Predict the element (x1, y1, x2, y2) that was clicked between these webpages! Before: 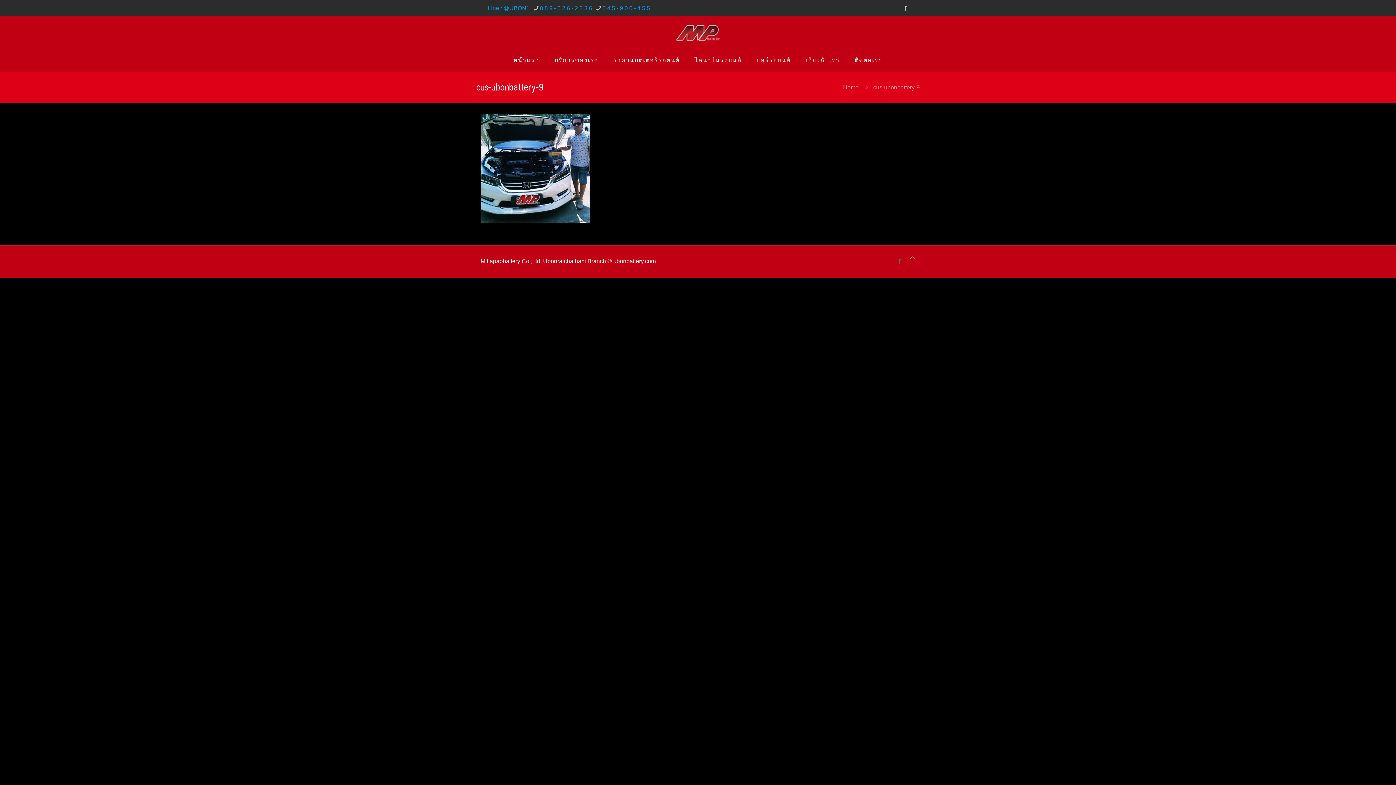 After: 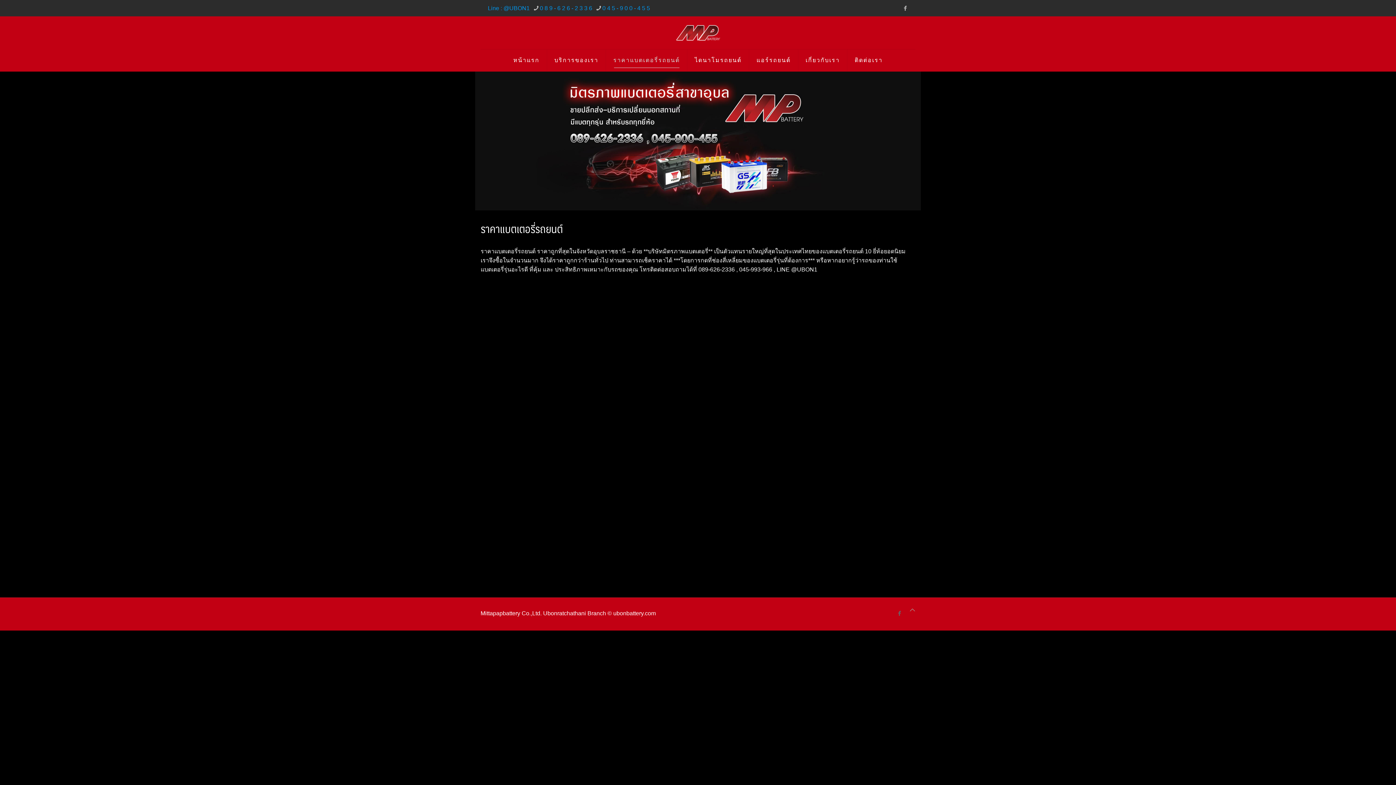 Action: label: ราคาแบตเตอรี่รถยนต์ bbox: (606, 49, 687, 71)